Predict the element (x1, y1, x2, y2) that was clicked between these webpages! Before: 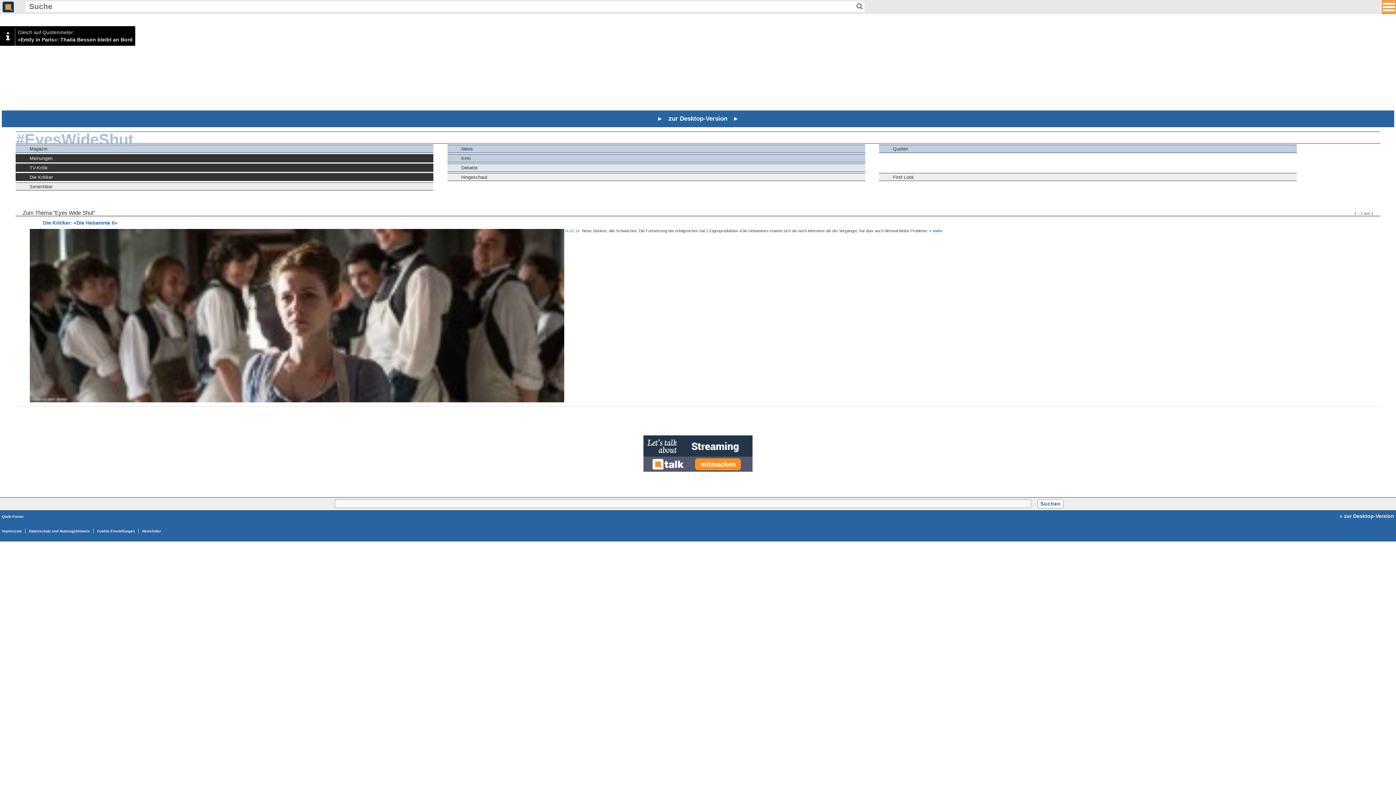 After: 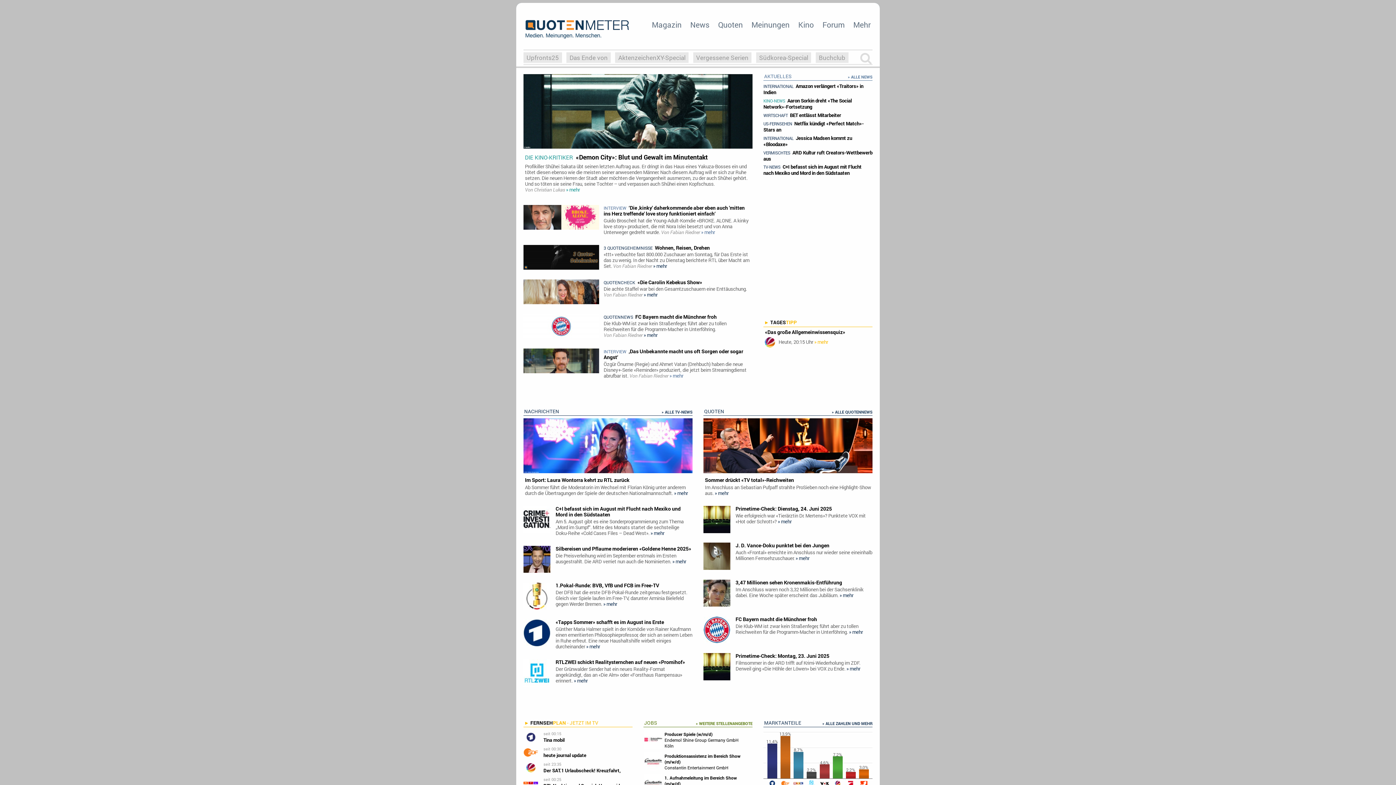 Action: bbox: (1, 110, 1394, 127) label: ►   zur Desktop-Version   ►